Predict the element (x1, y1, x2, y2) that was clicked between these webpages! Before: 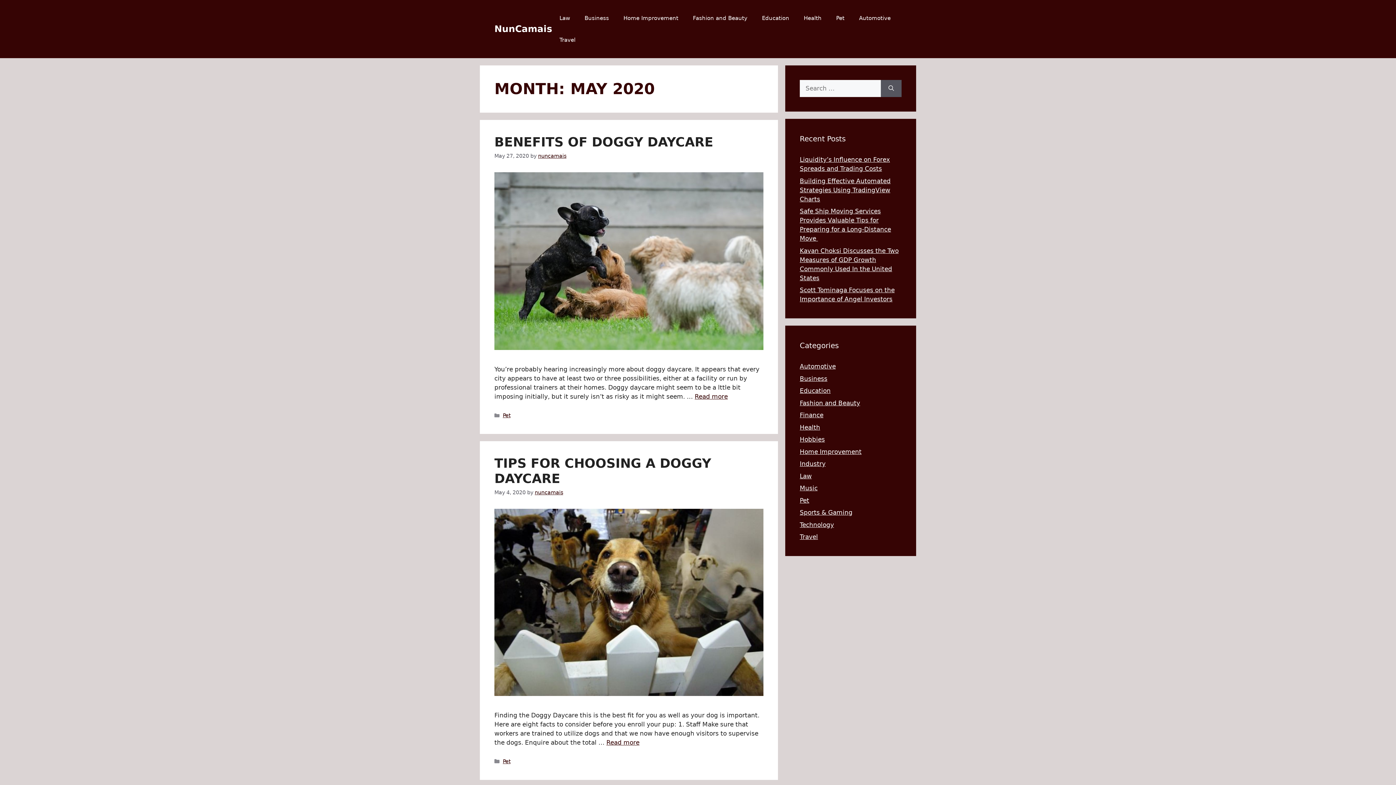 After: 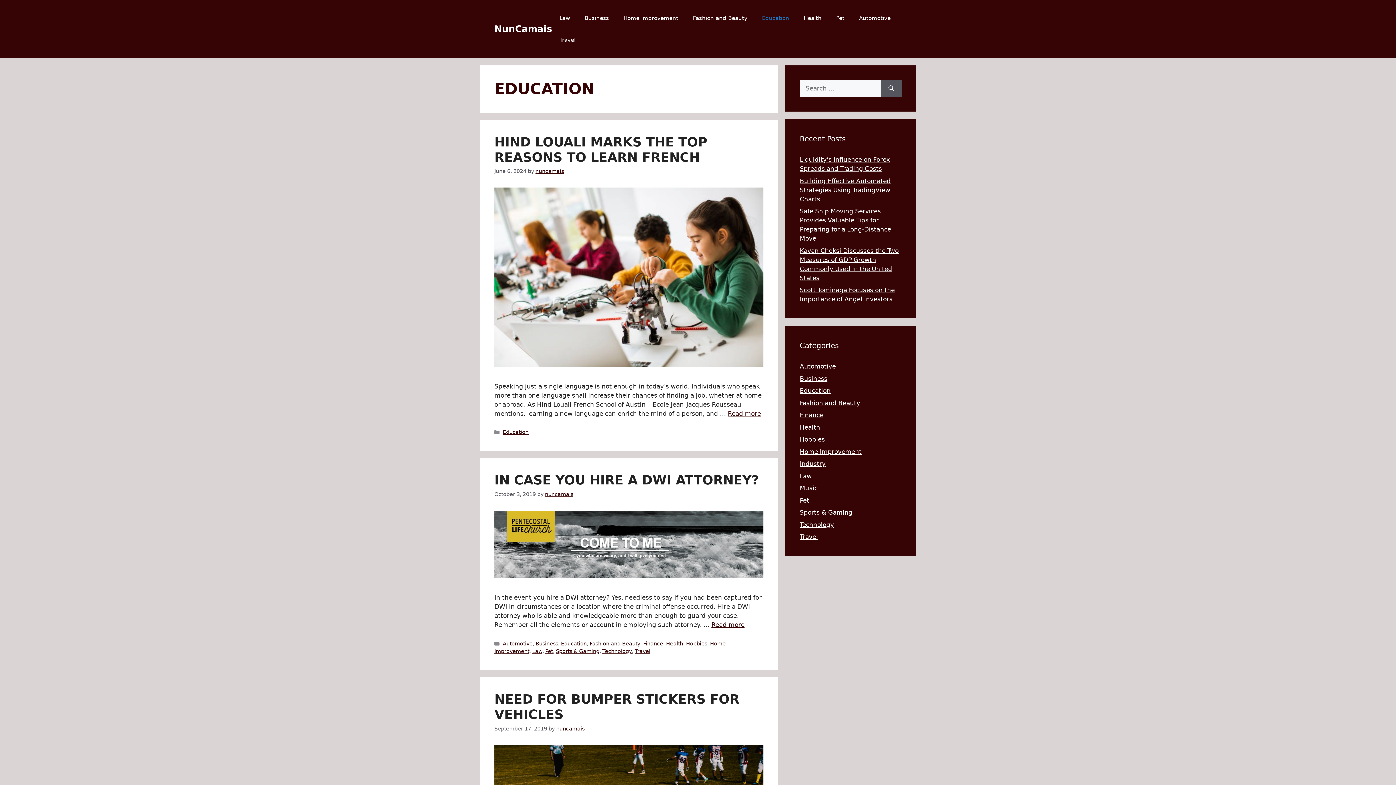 Action: bbox: (754, 7, 796, 29) label: Education